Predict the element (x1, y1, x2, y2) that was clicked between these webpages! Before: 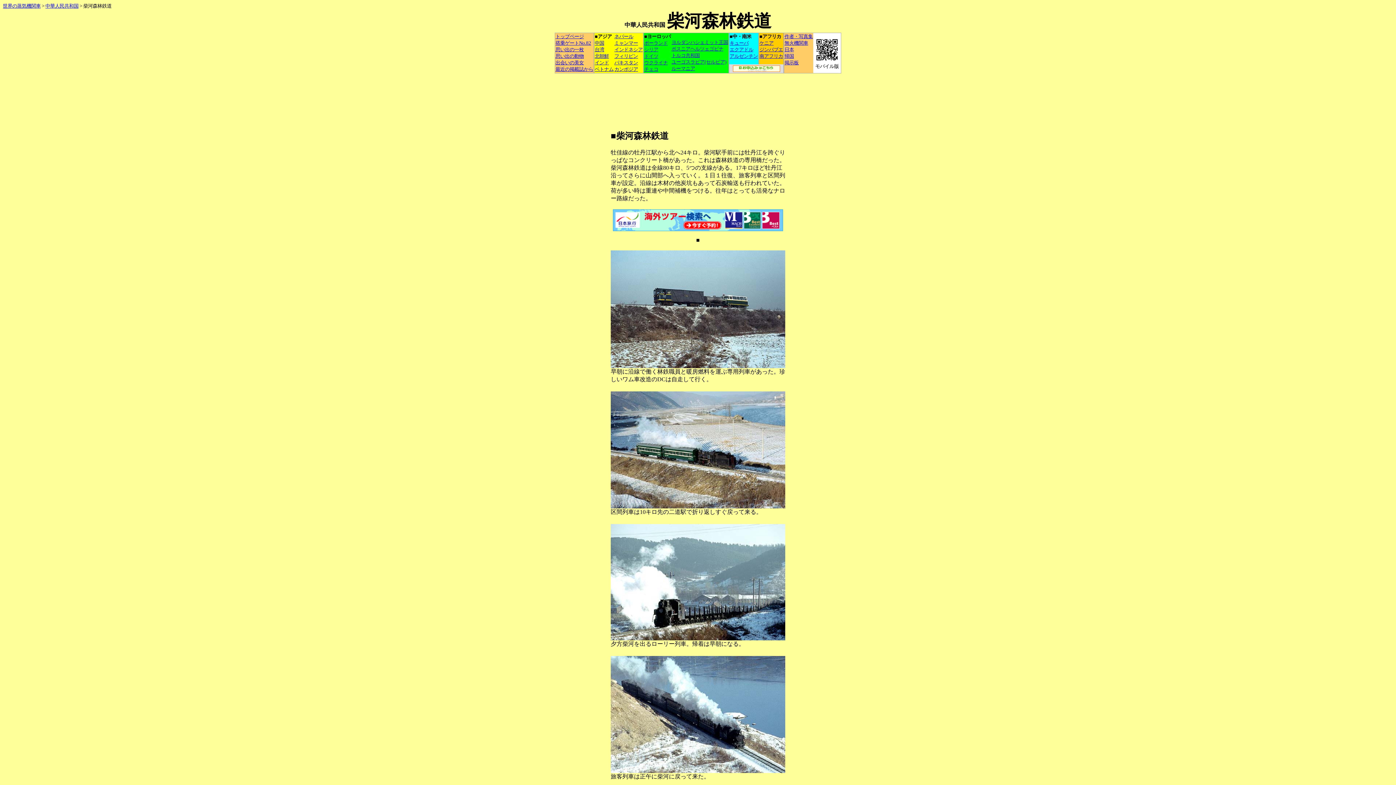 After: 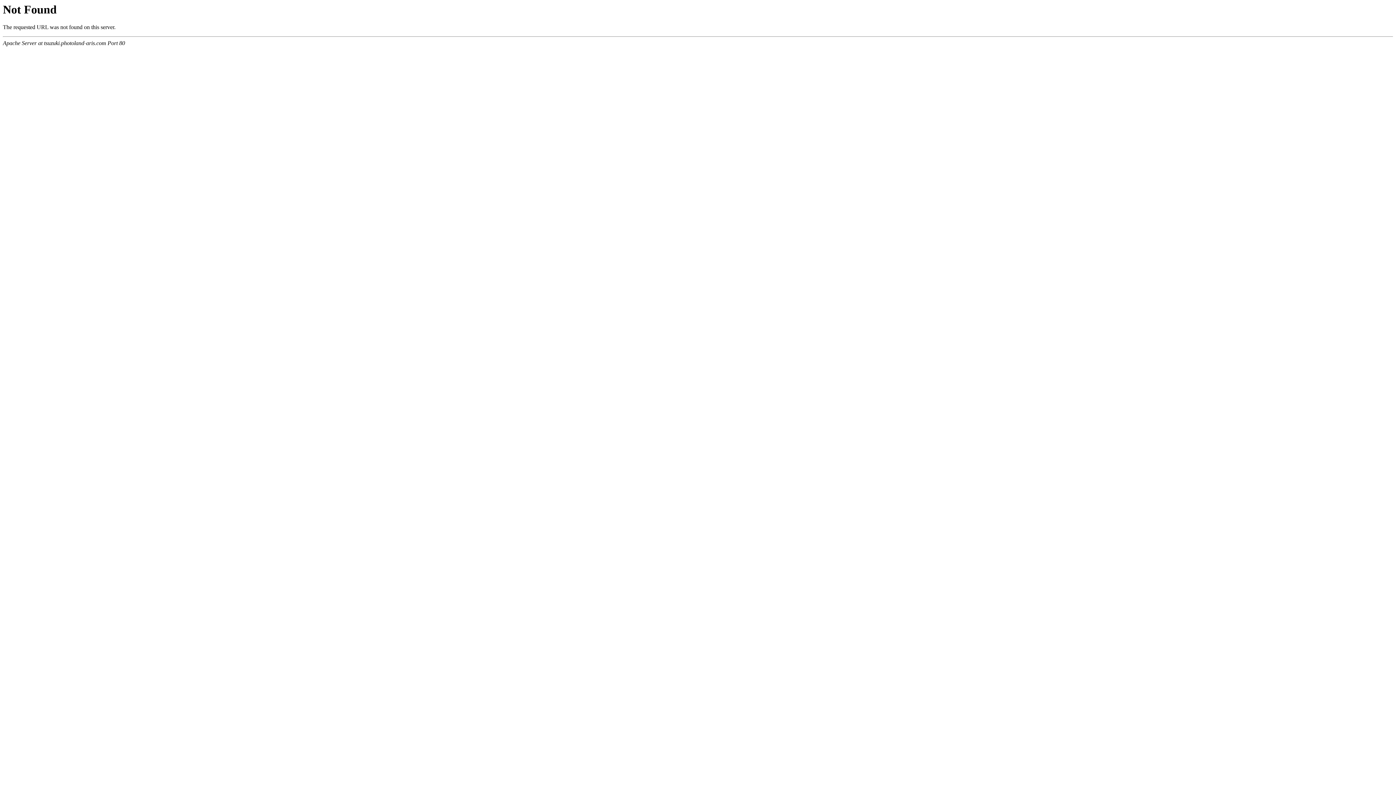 Action: bbox: (813, 58, 840, 64)